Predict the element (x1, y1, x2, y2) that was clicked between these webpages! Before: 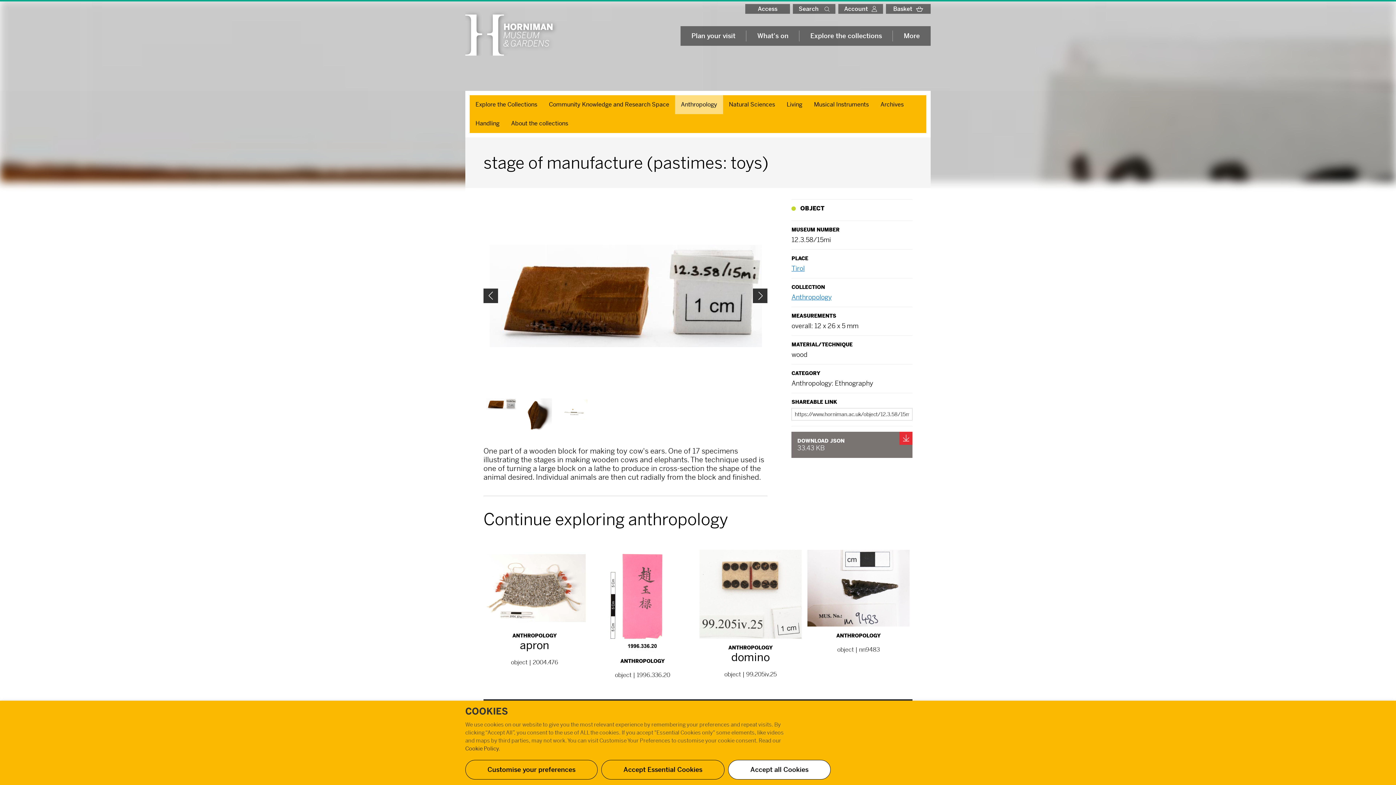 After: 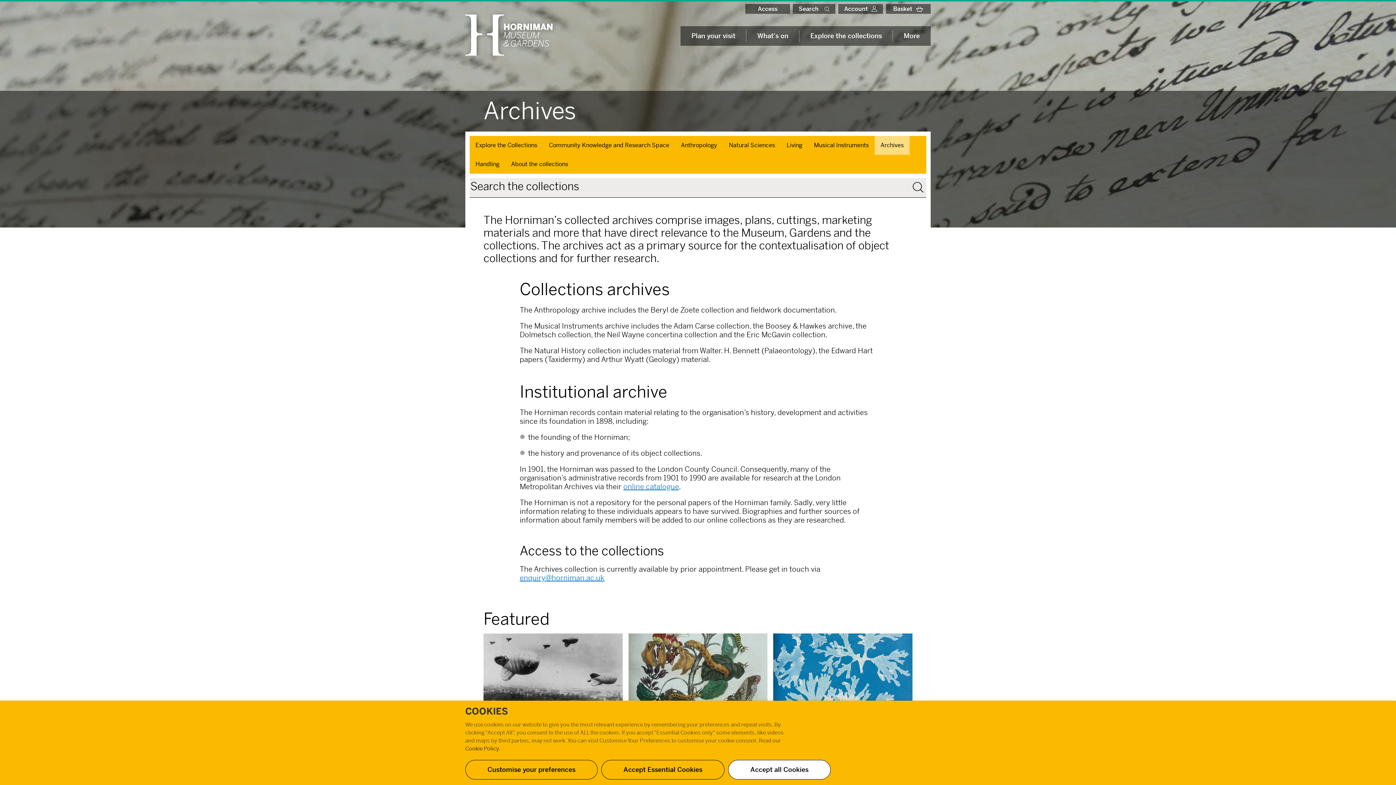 Action: label: Archives bbox: (874, 95, 909, 114)